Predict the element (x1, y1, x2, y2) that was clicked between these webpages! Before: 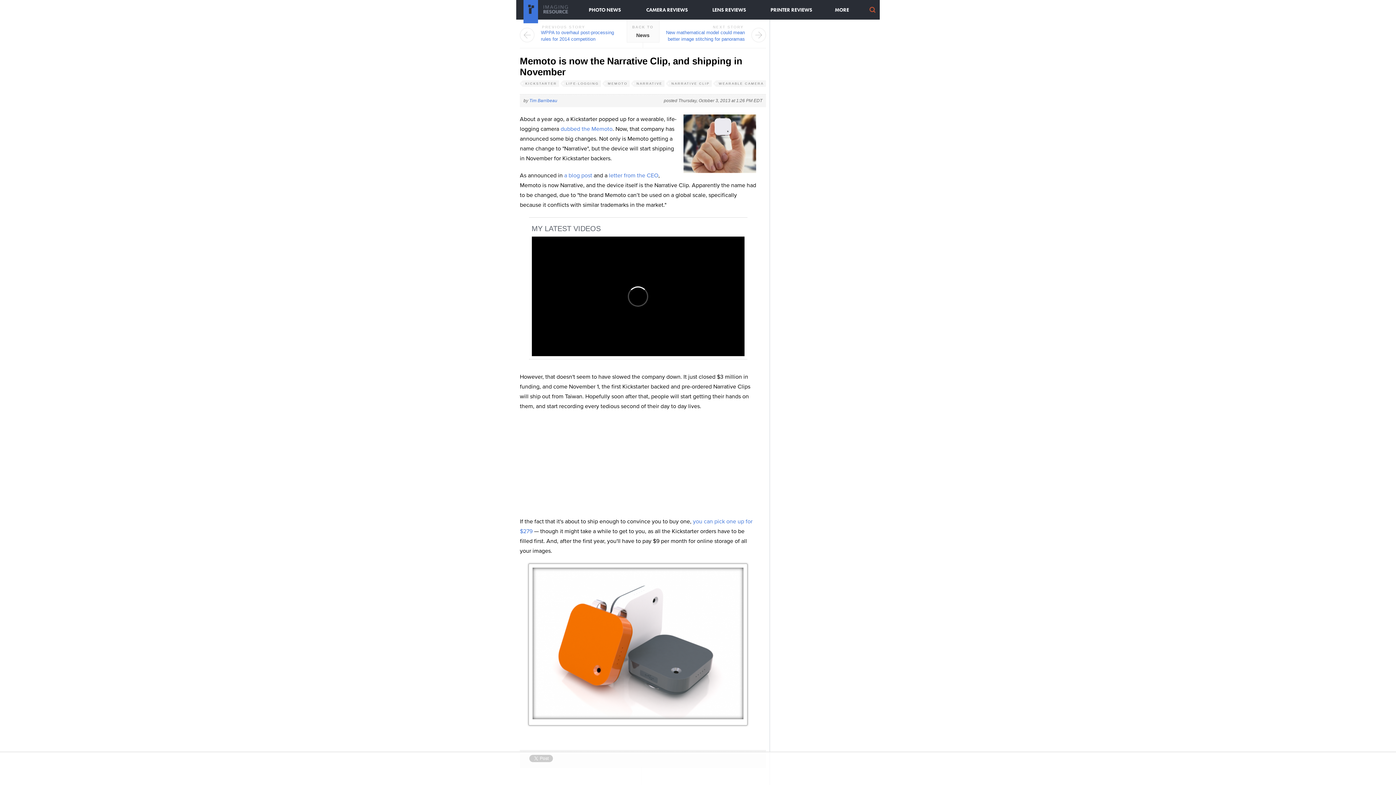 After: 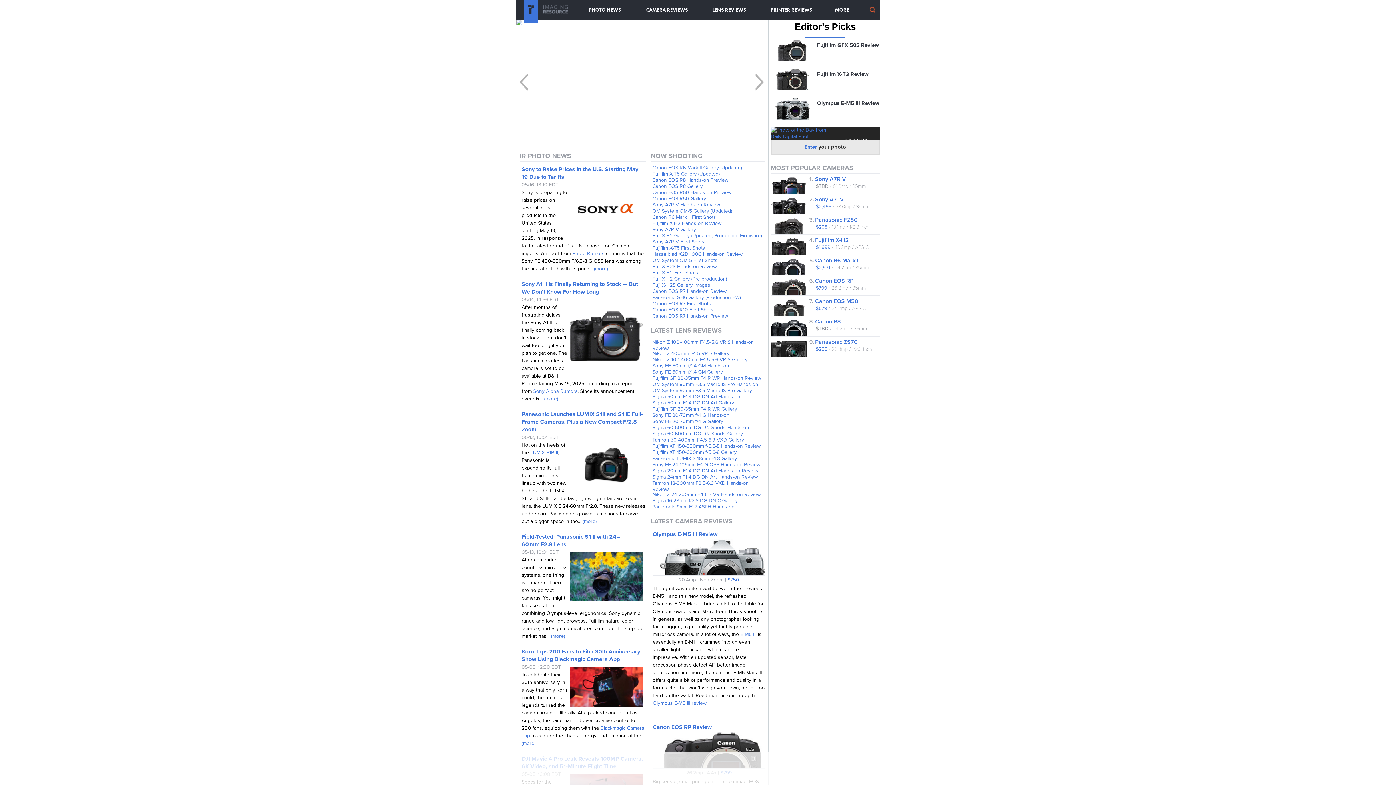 Action: bbox: (523, 0, 538, 23)